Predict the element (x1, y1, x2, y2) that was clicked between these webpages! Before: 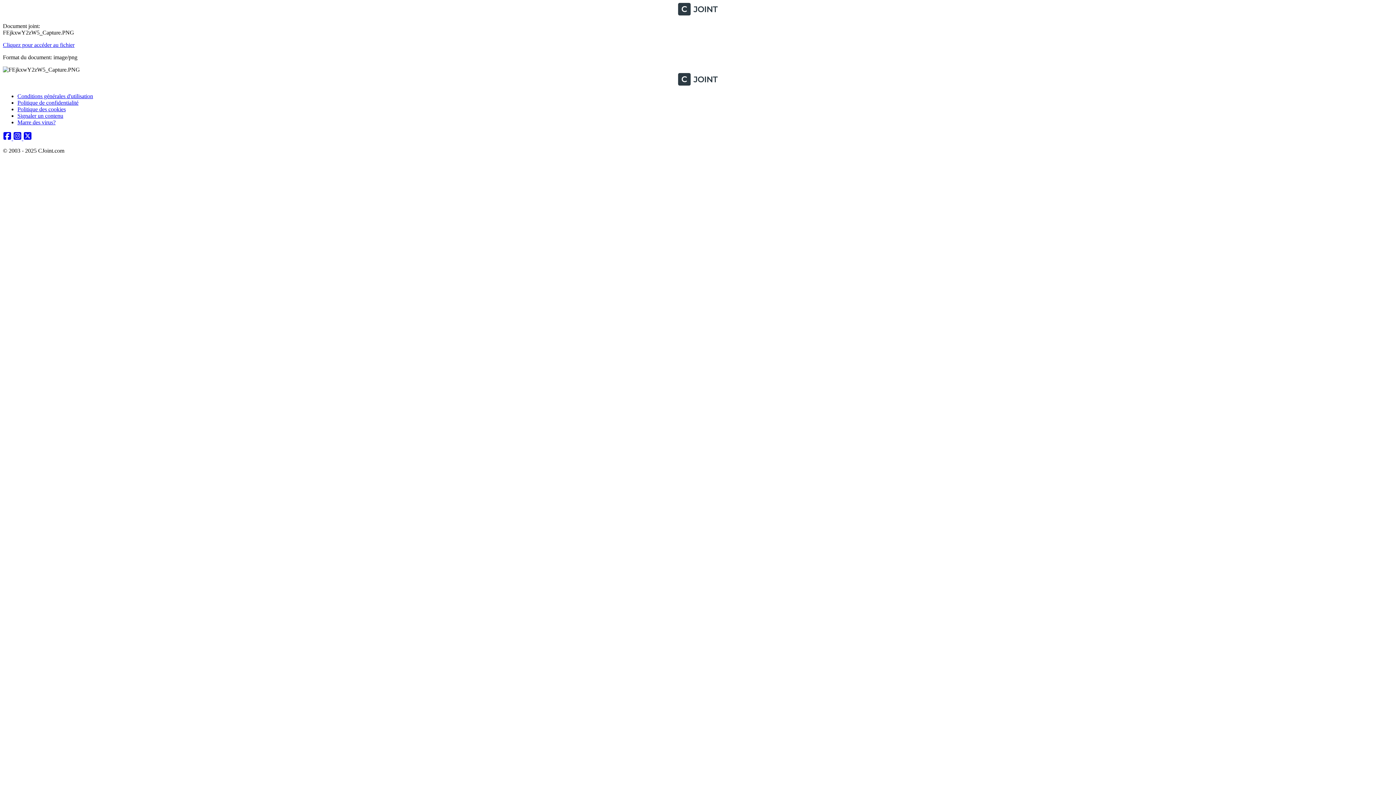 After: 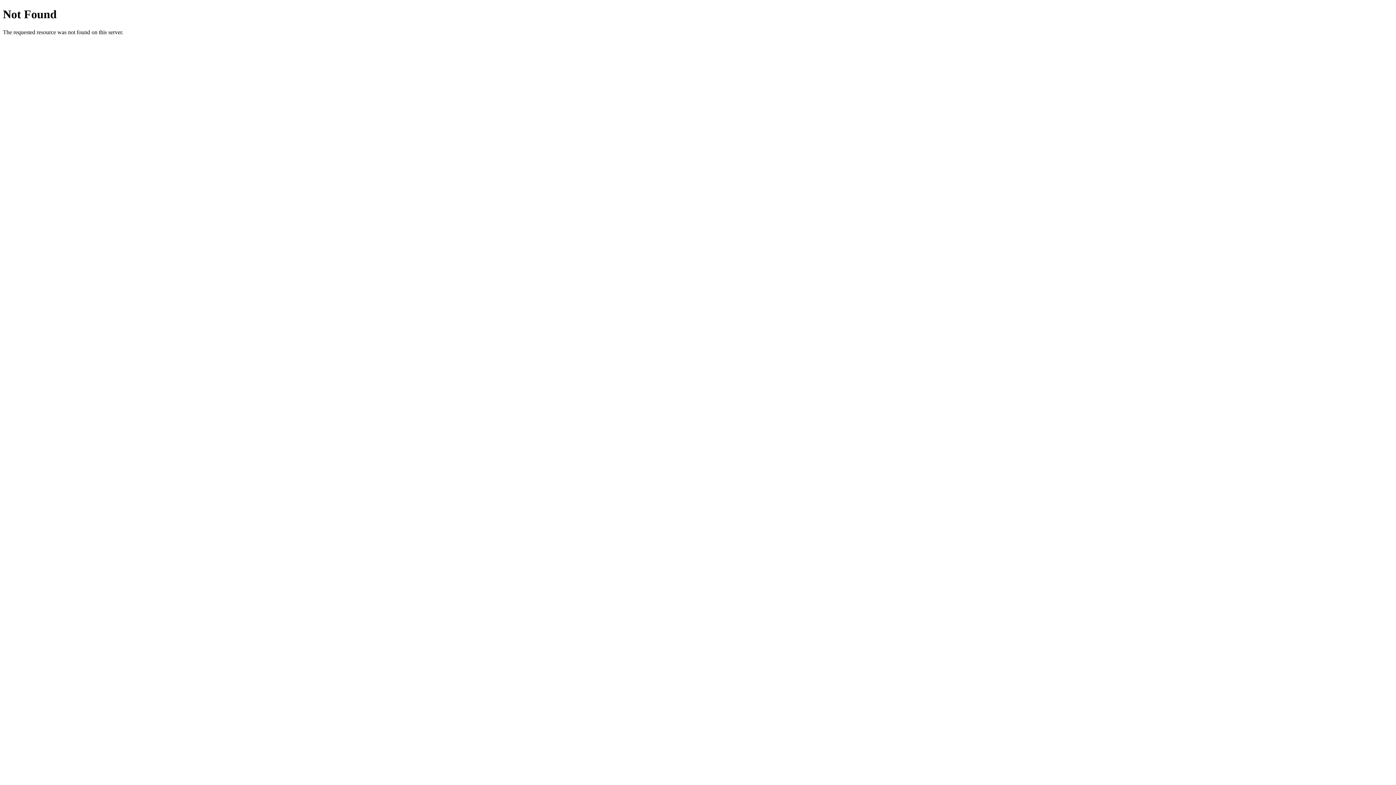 Action: label: Cliquez pour accéder au fichier bbox: (2, 41, 74, 48)